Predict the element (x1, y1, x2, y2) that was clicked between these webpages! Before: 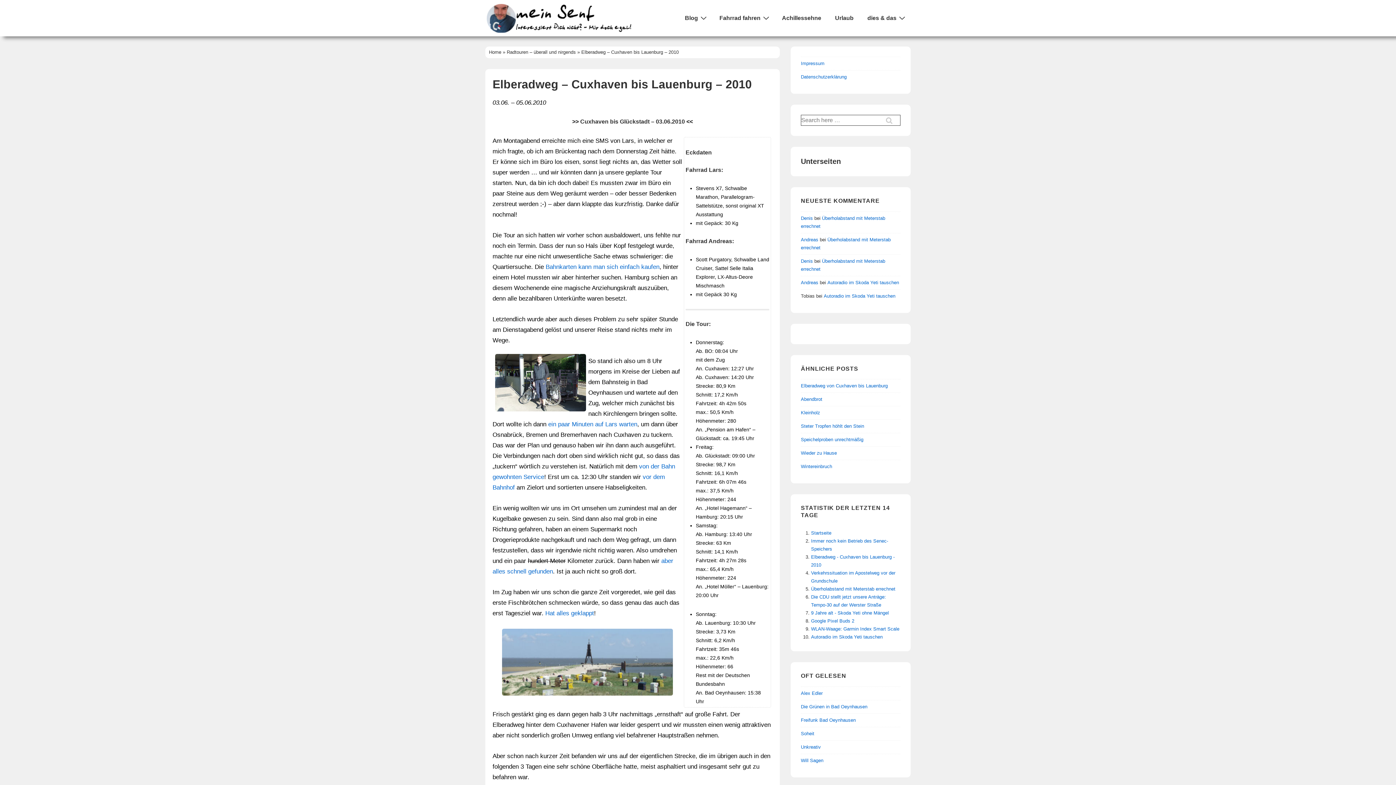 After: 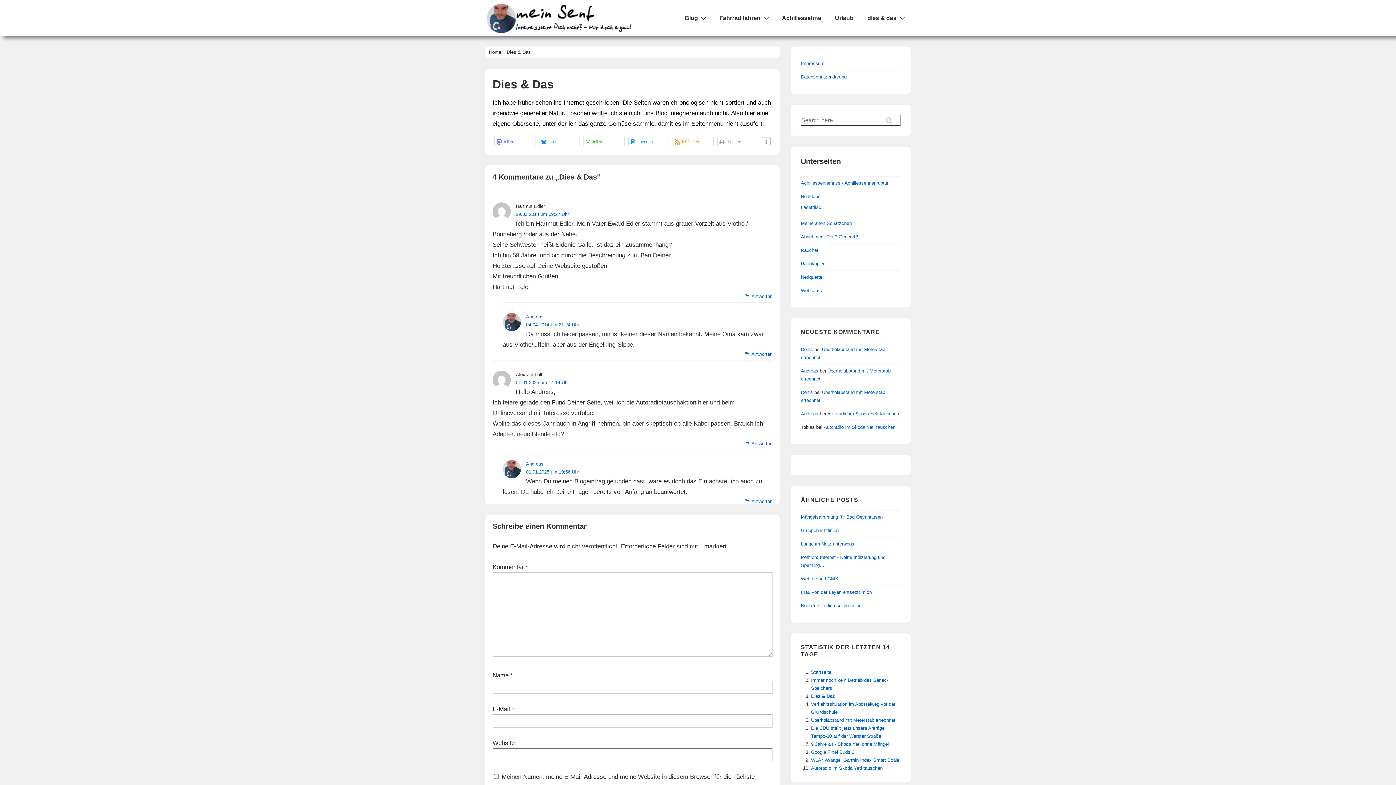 Action: bbox: (861, 9, 910, 26) label: dies & das